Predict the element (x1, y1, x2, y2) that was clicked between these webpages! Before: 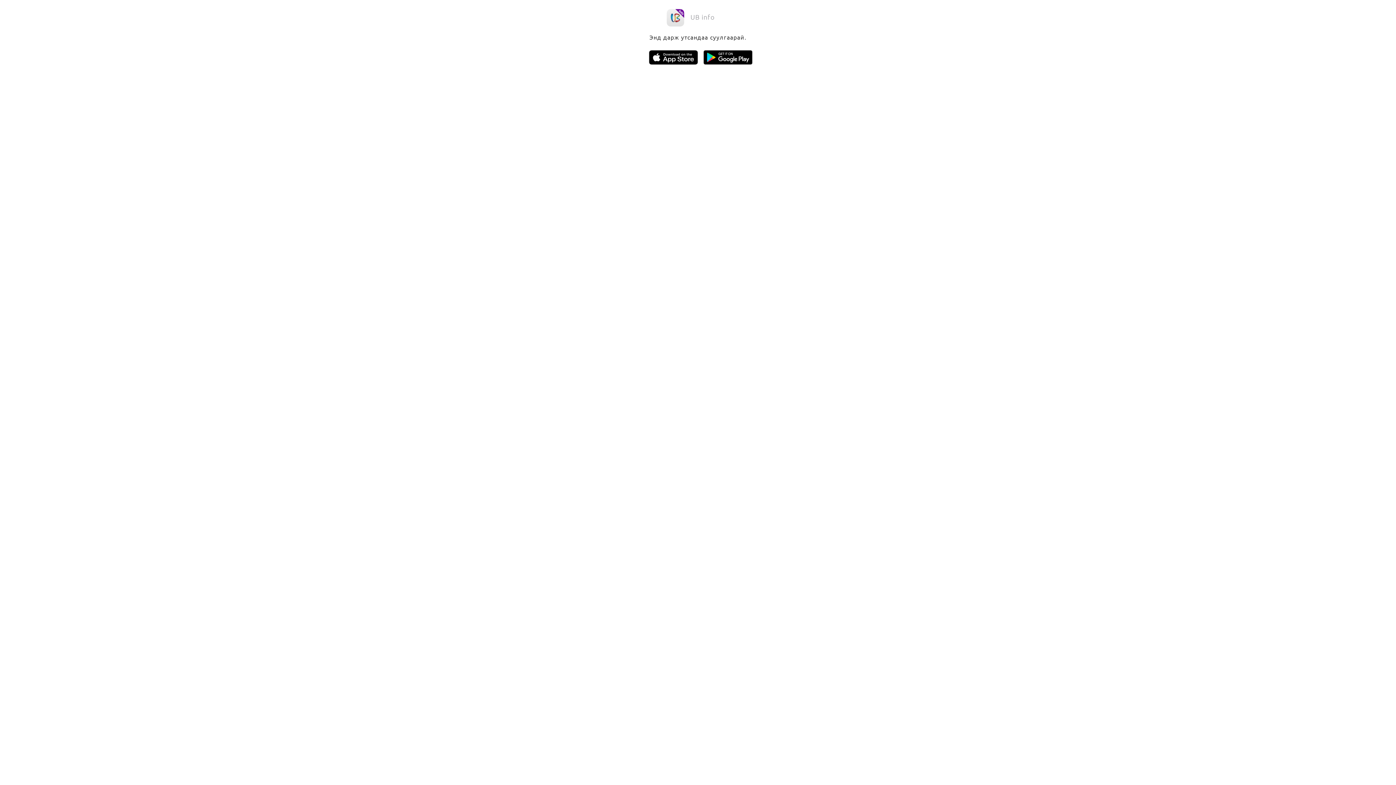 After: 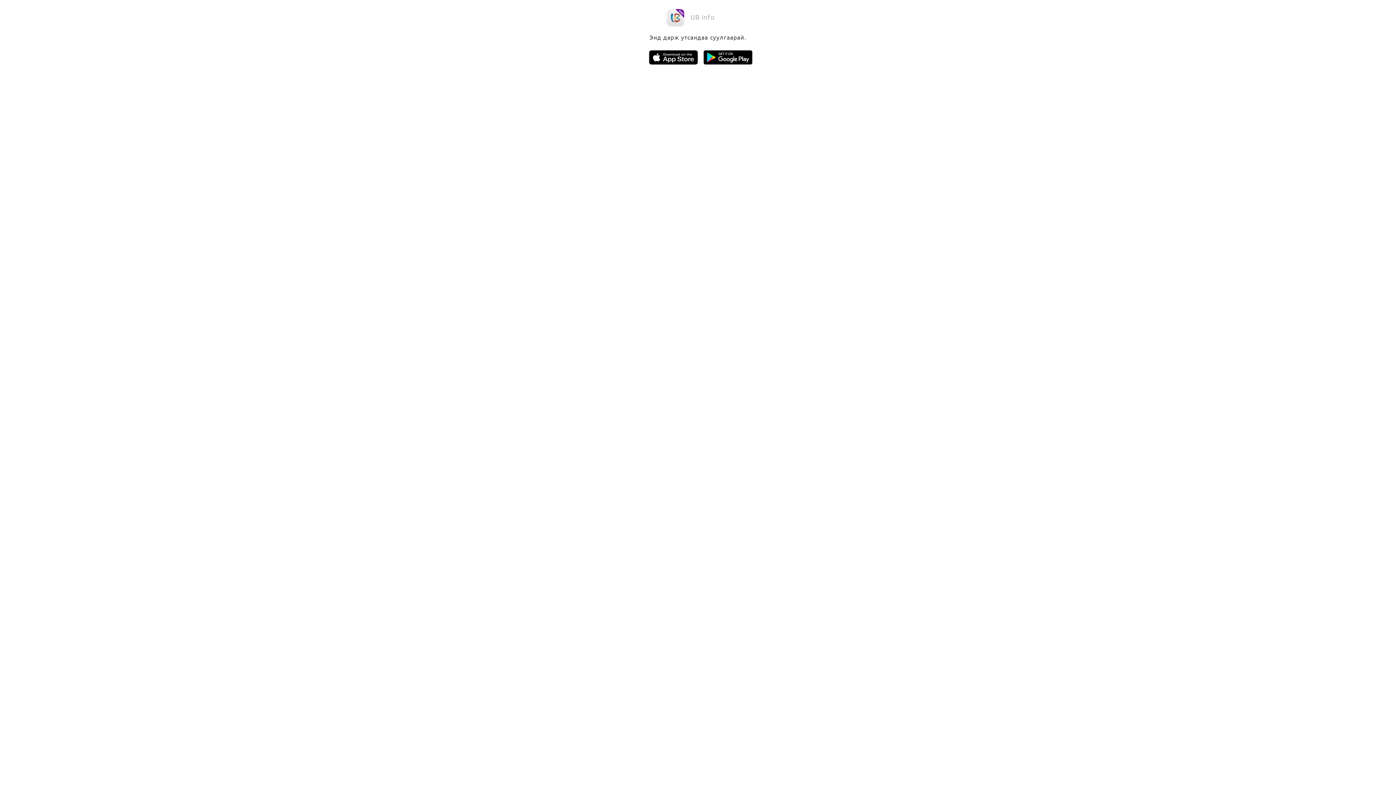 Action: bbox: (649, 59, 698, 65)